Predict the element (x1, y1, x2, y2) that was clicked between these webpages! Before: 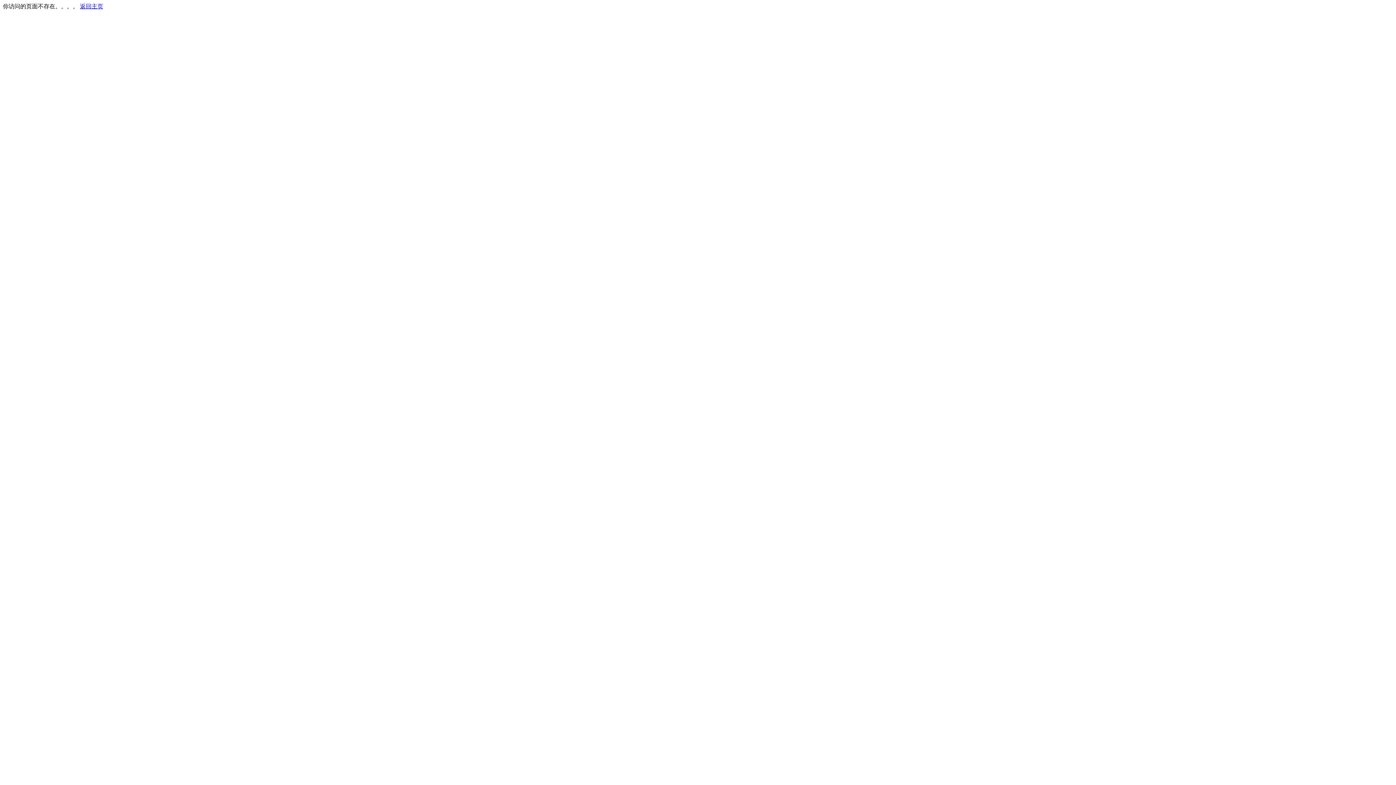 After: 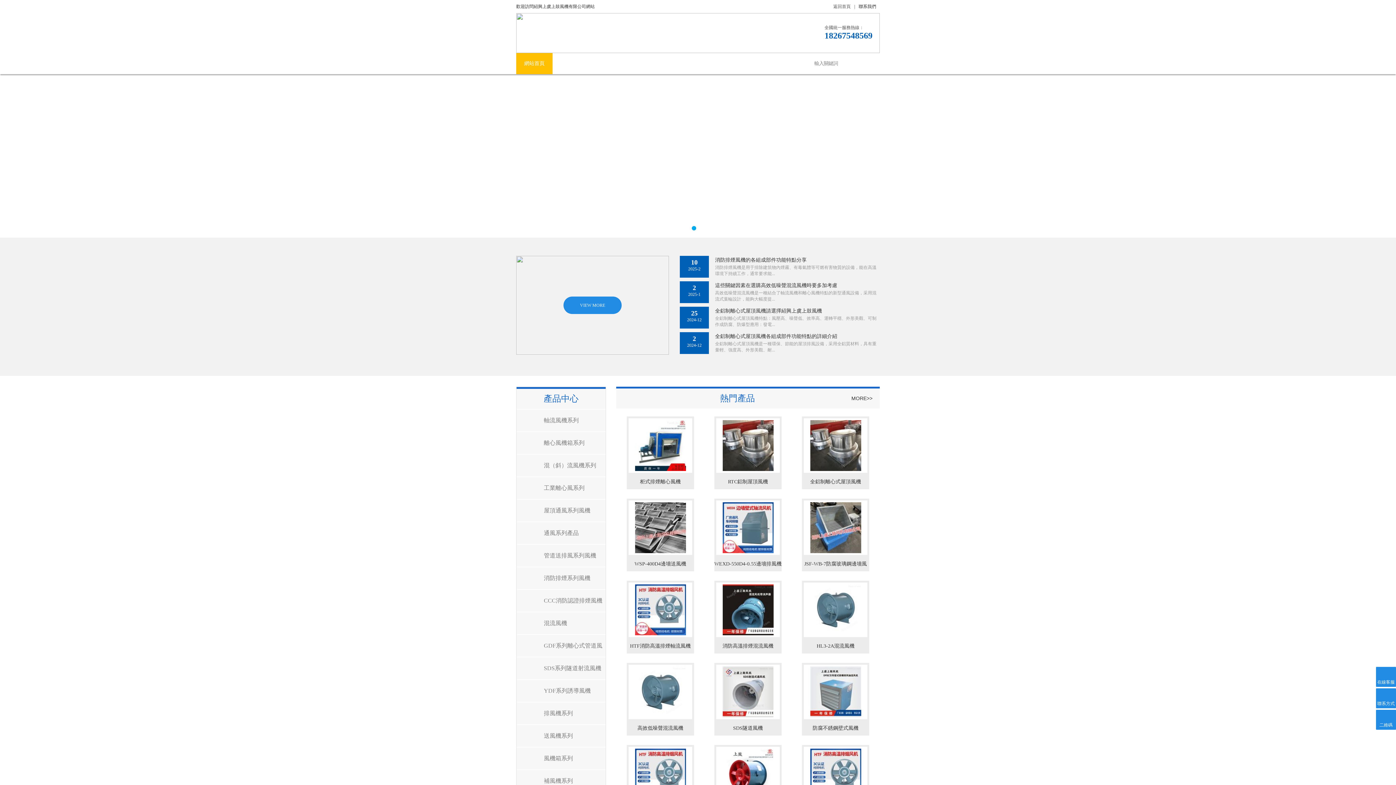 Action: label: 返回主页 bbox: (80, 3, 103, 9)